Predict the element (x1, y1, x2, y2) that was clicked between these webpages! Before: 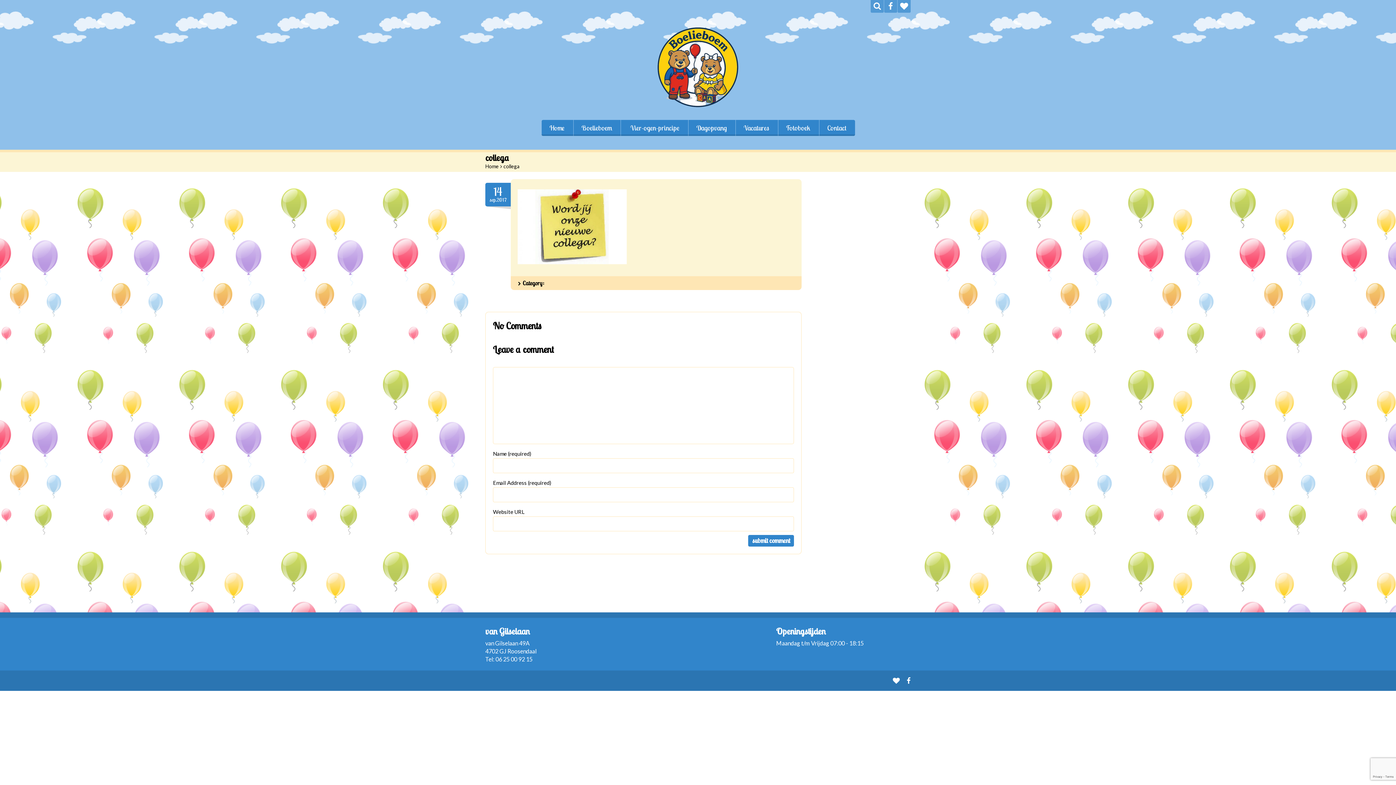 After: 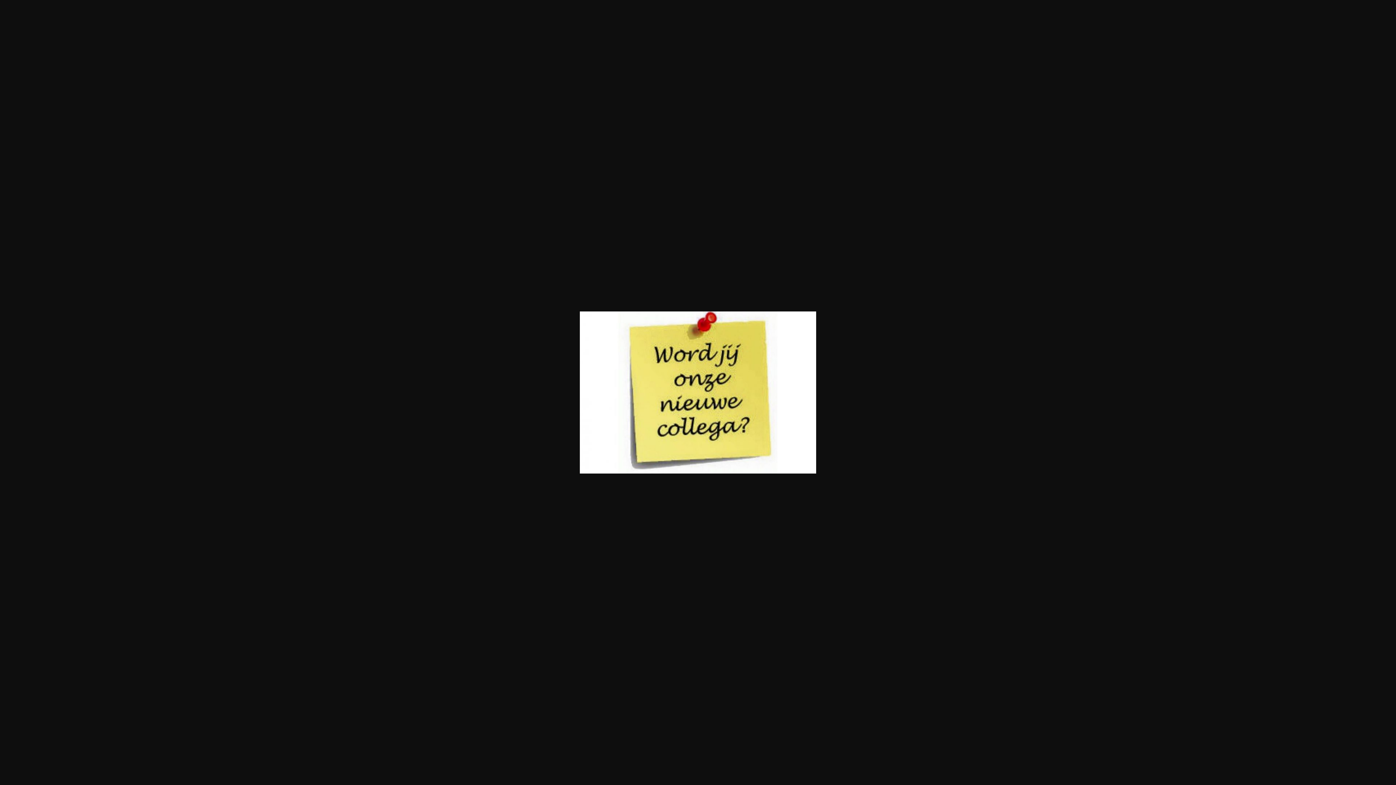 Action: bbox: (517, 258, 626, 265)